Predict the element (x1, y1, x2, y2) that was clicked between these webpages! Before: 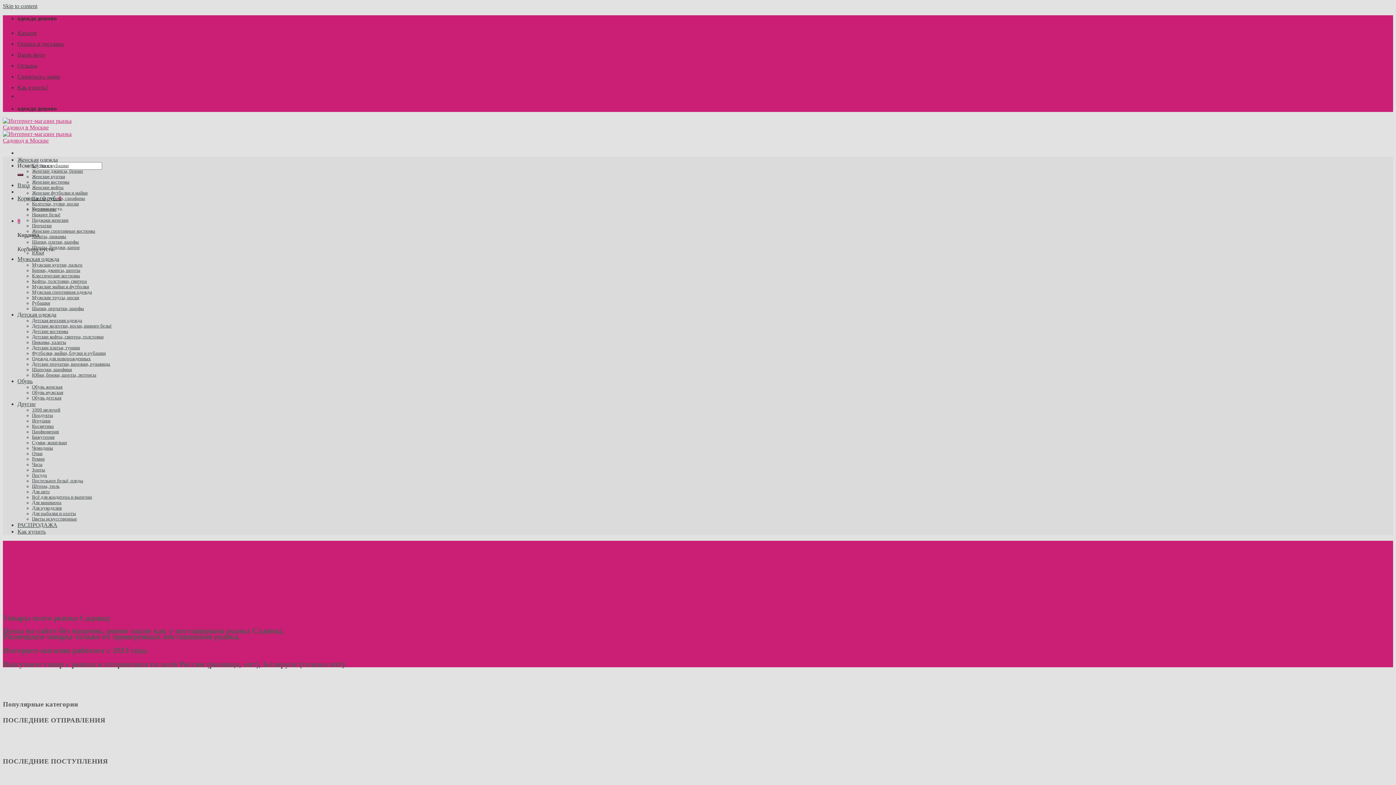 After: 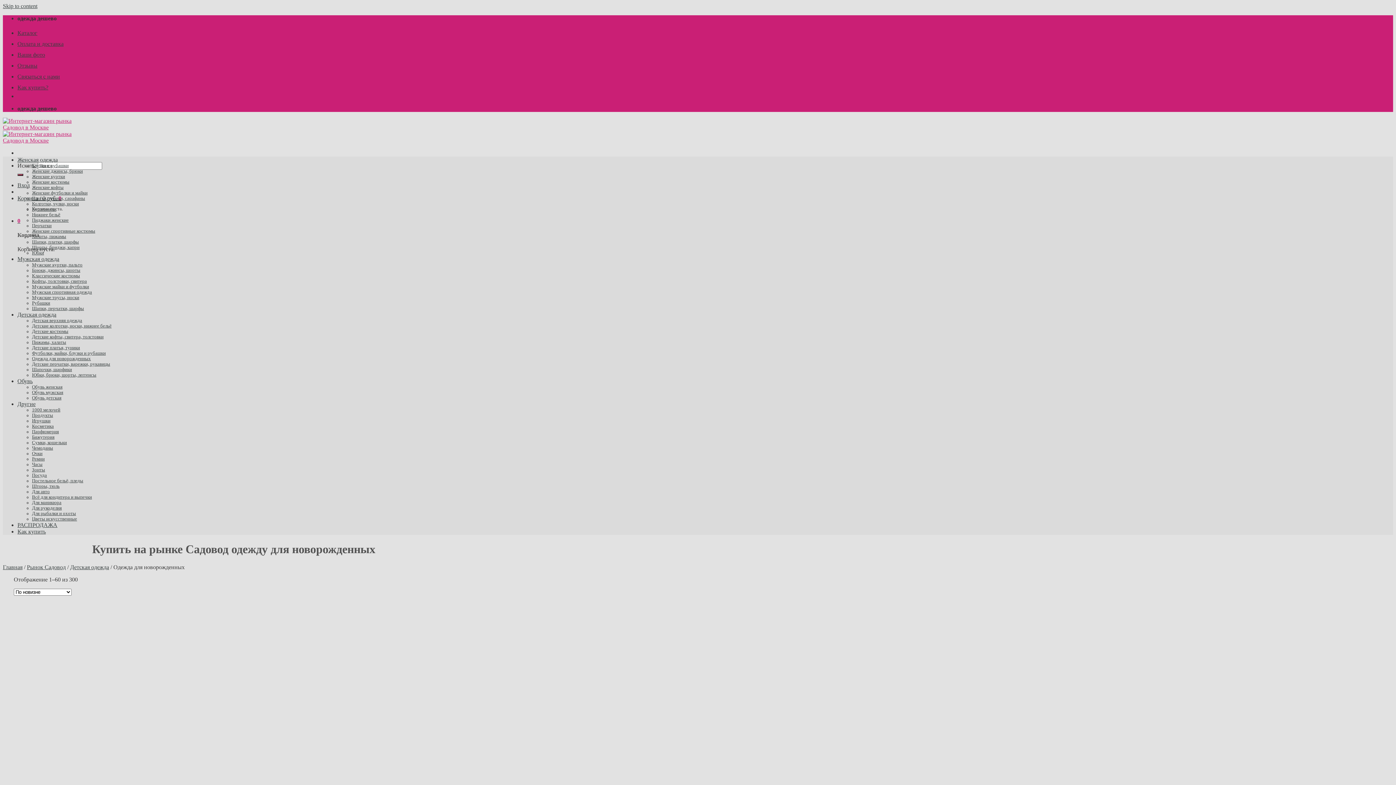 Action: label: Одежда для новорожденных bbox: (32, 356, 90, 361)